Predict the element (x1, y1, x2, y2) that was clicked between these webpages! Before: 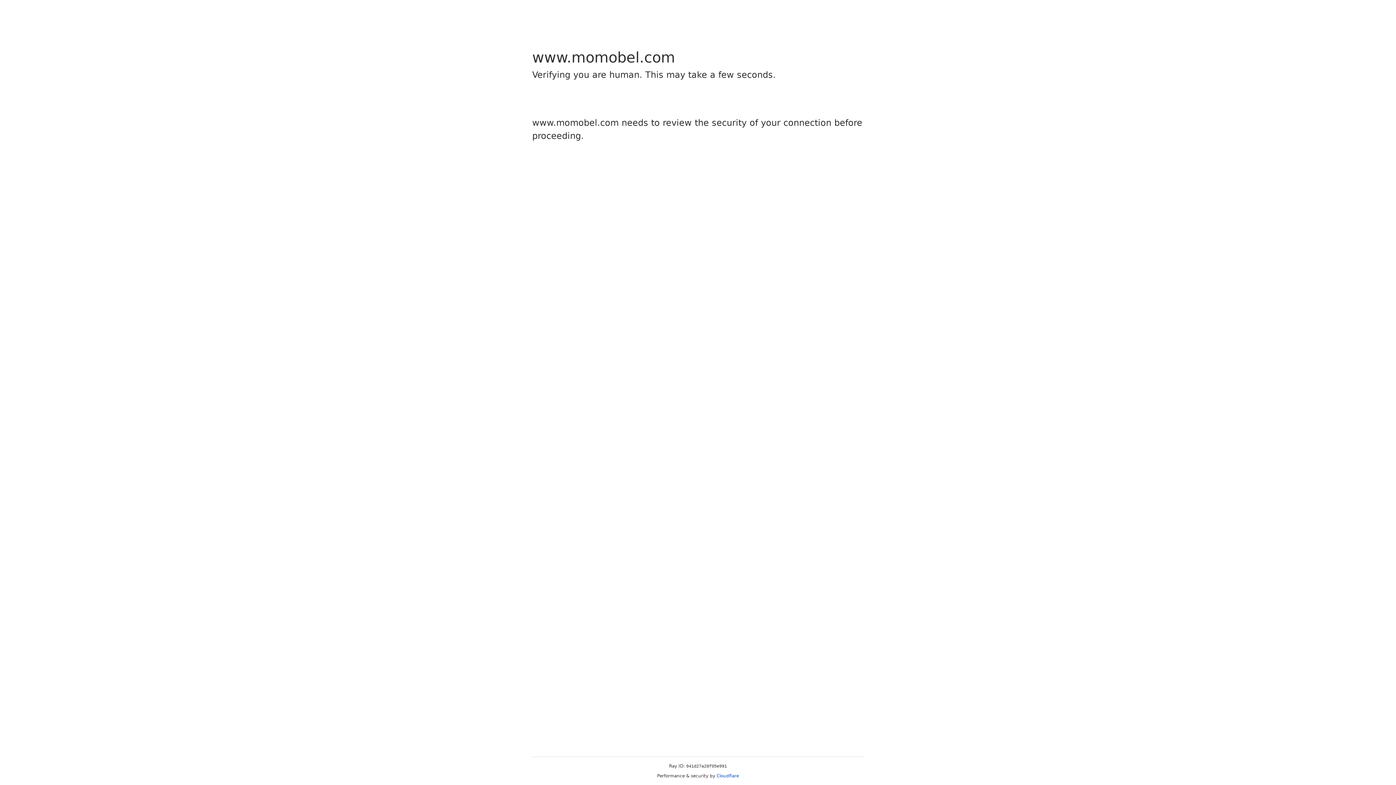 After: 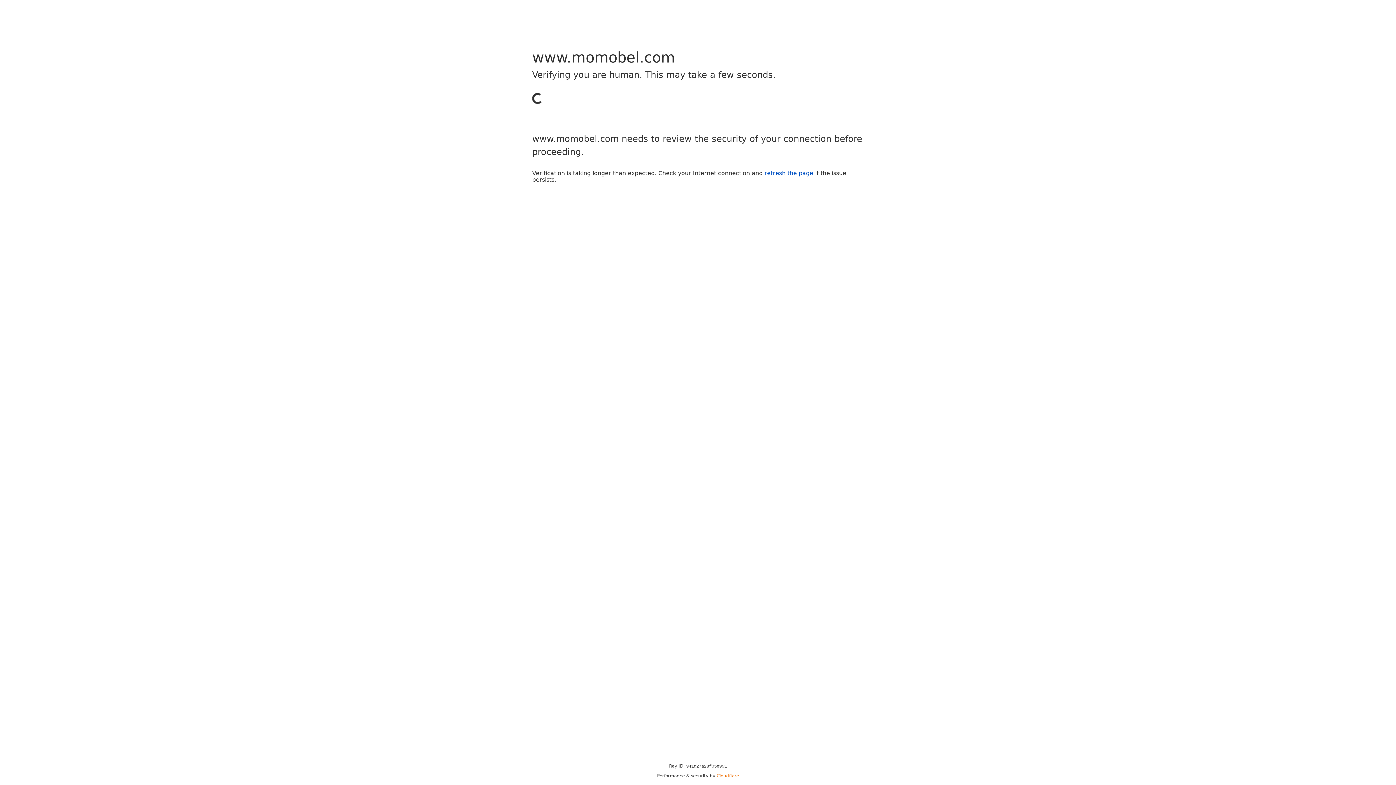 Action: bbox: (716, 773, 739, 778) label: Cloudflare